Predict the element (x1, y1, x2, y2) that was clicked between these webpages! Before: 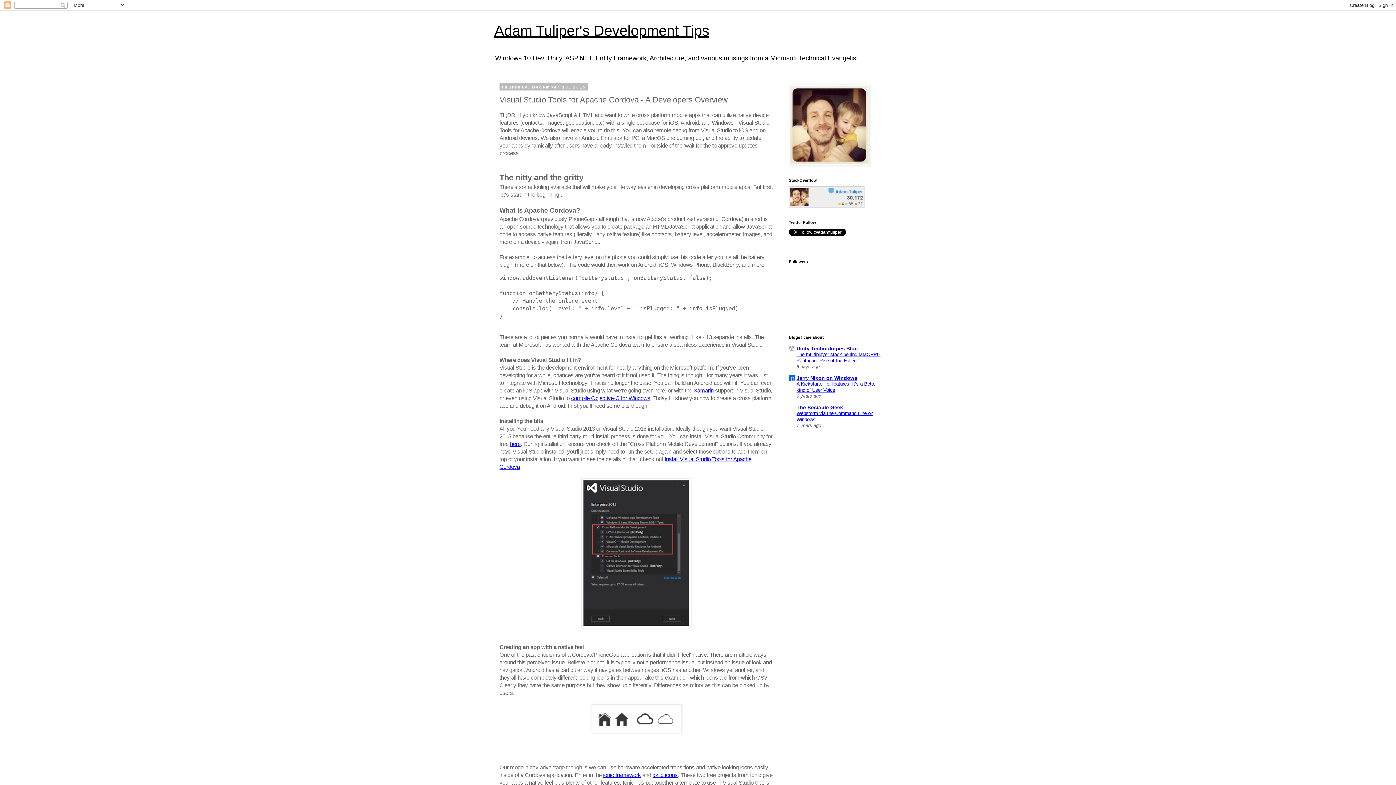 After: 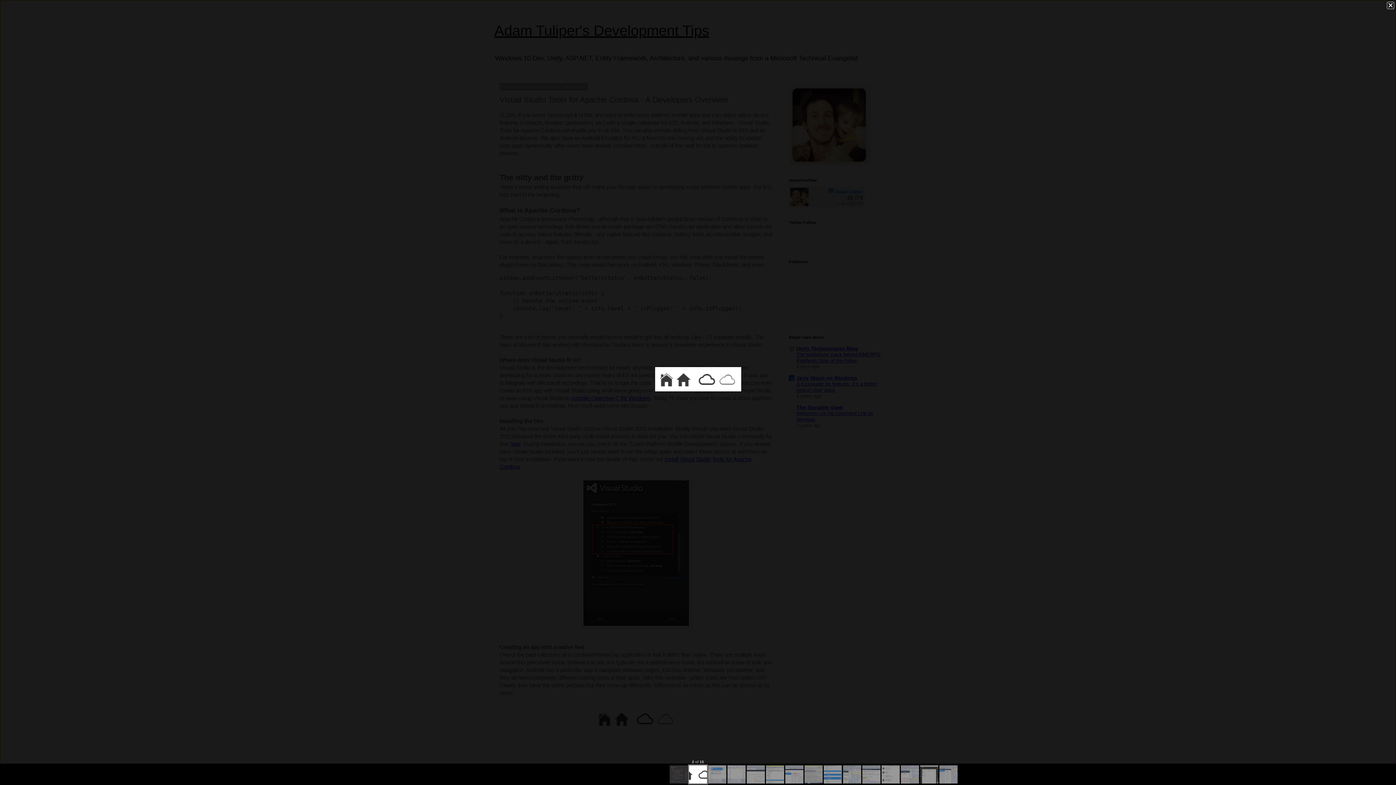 Action: bbox: (499, 704, 773, 733)